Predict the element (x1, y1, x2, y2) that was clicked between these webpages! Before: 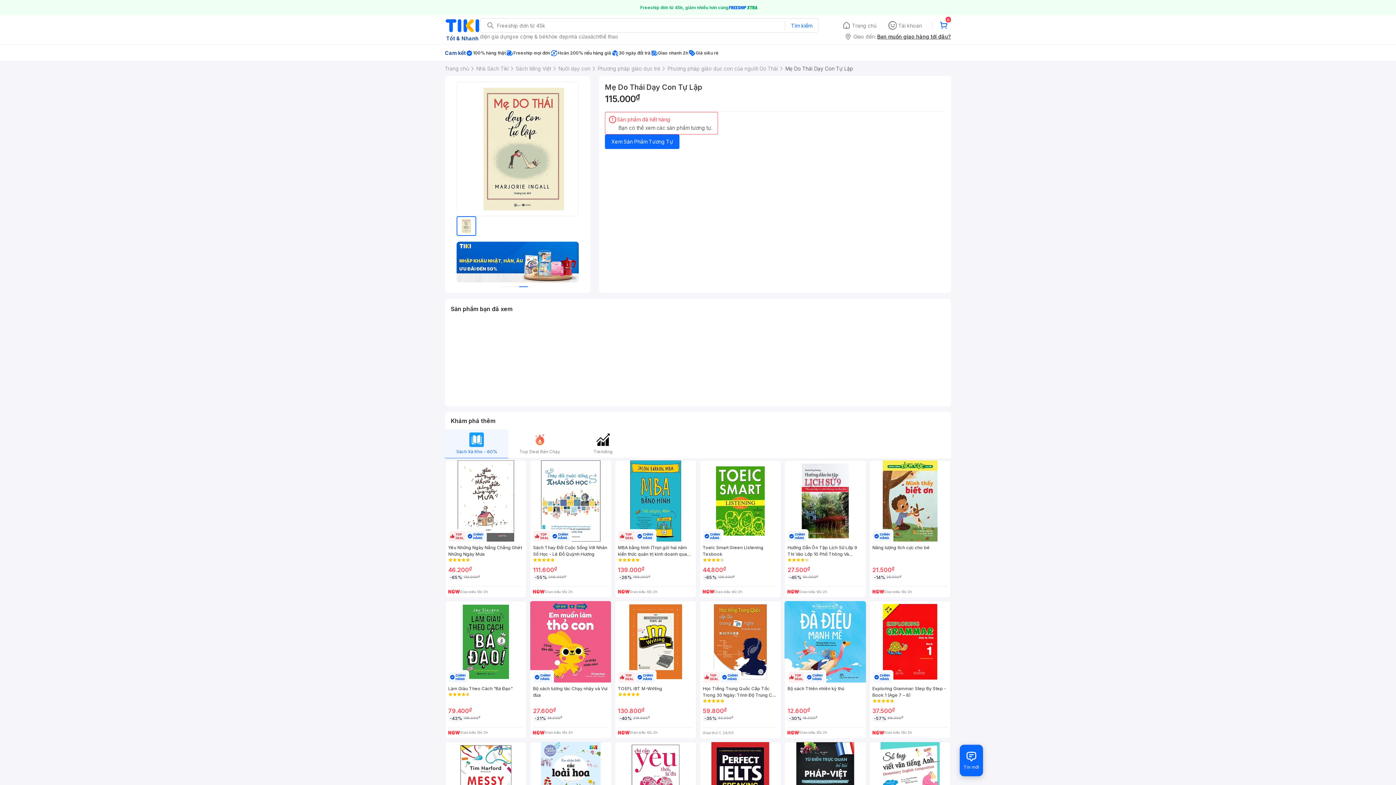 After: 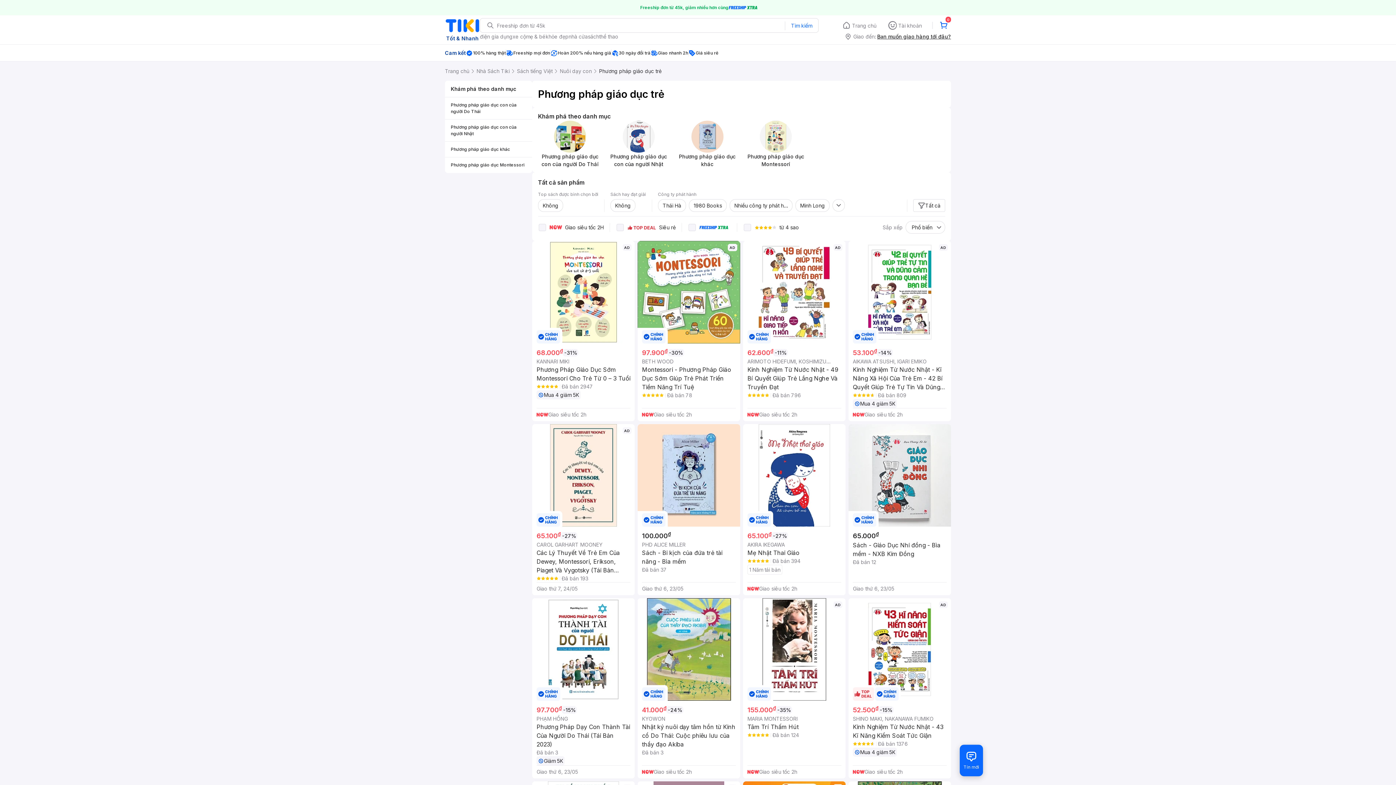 Action: label: Phương pháp giáo dục trẻ bbox: (597, 61, 660, 76)